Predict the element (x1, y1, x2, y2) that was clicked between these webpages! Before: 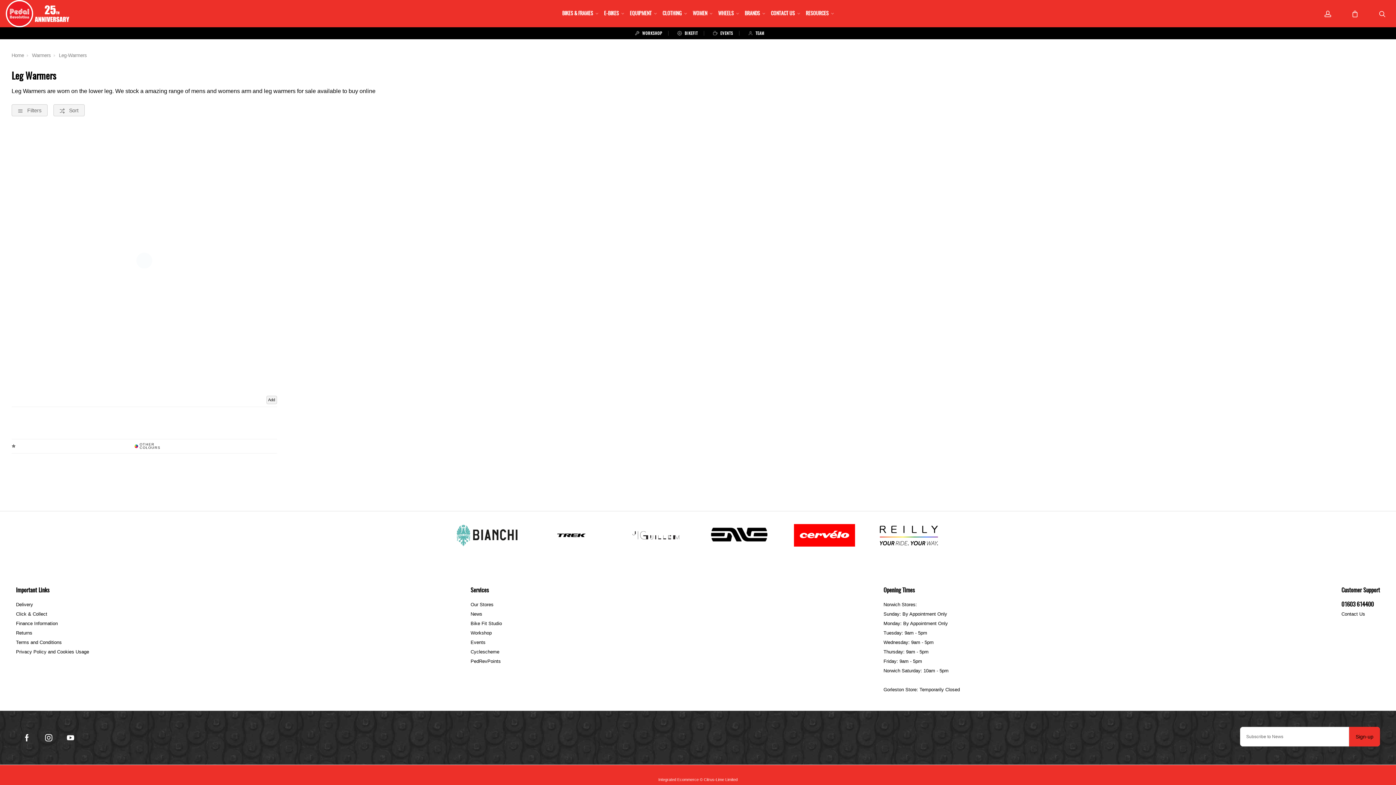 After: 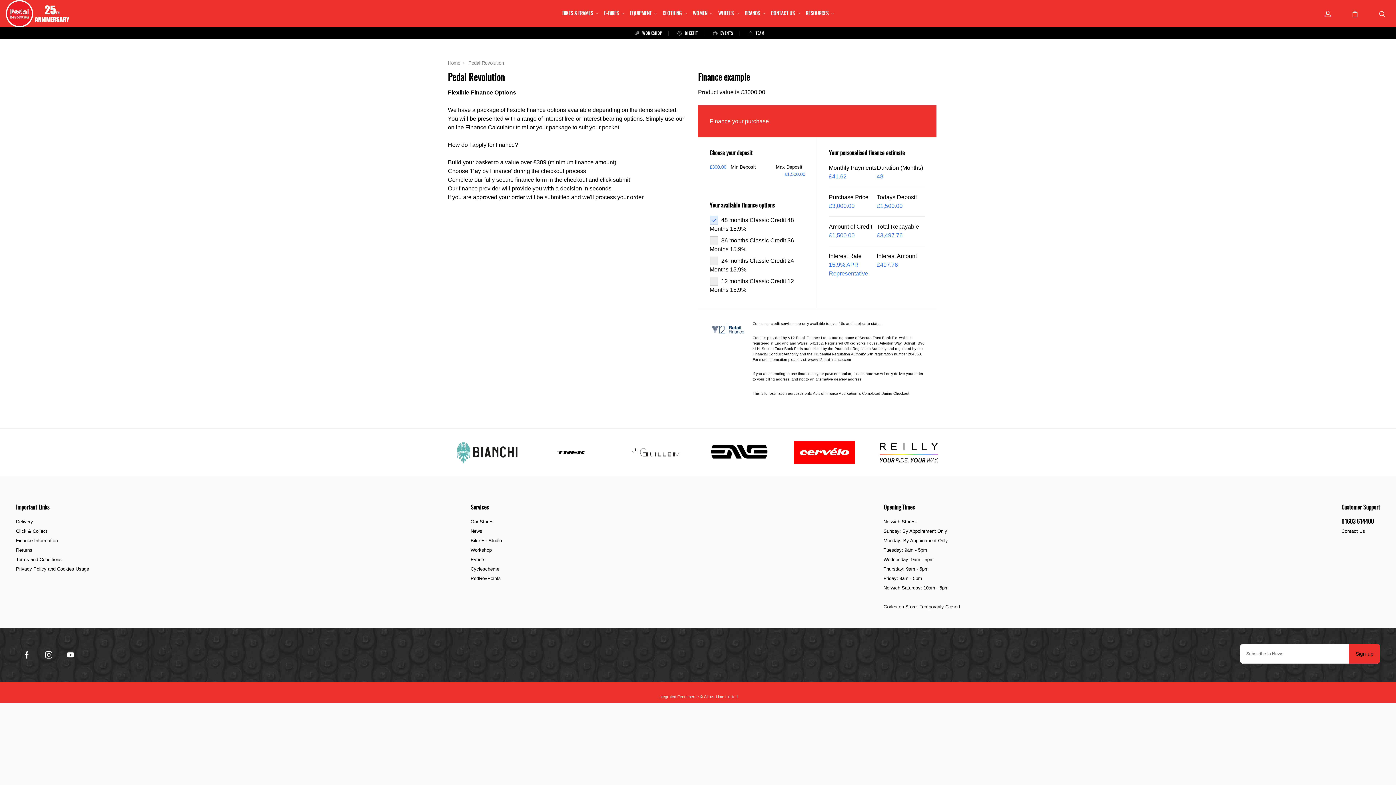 Action: label: Finance Information bbox: (16, 619, 89, 628)